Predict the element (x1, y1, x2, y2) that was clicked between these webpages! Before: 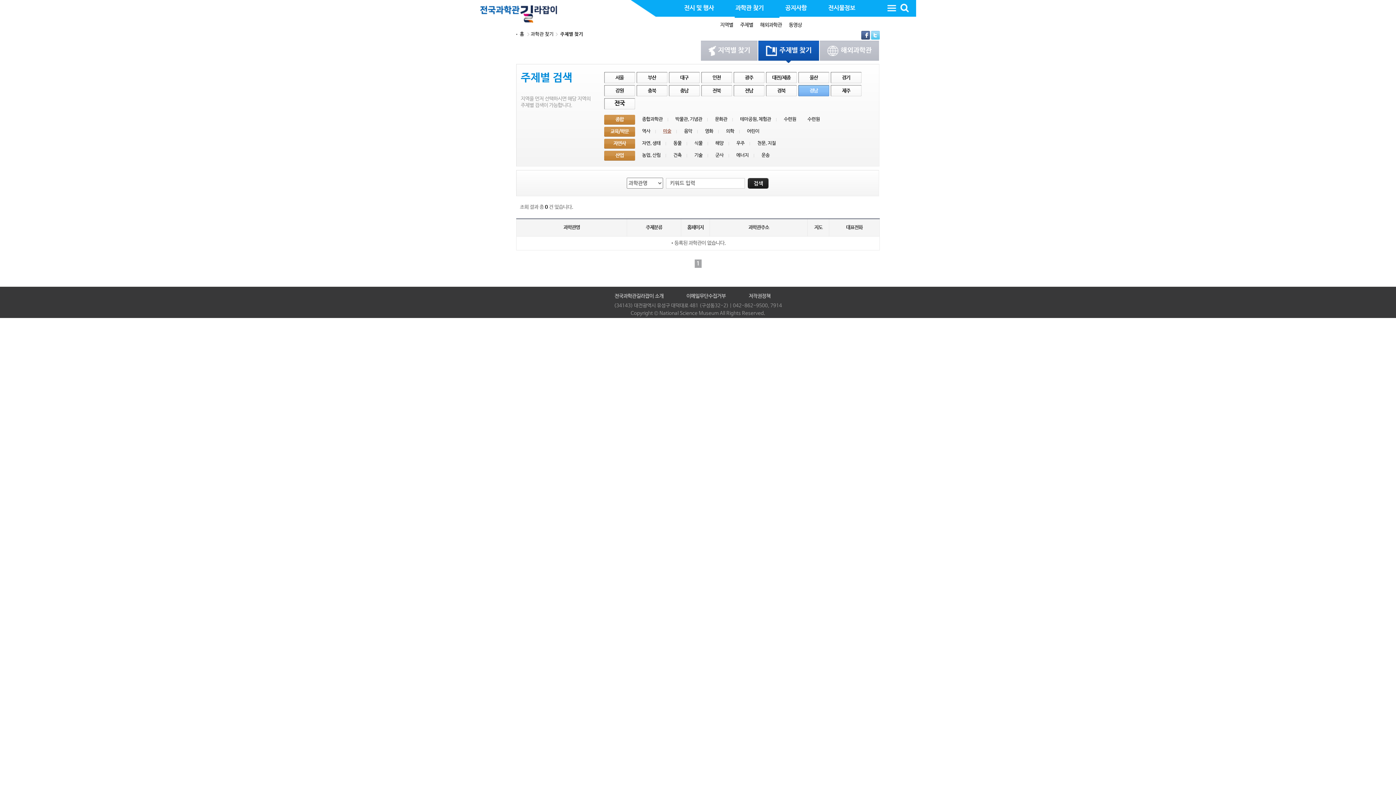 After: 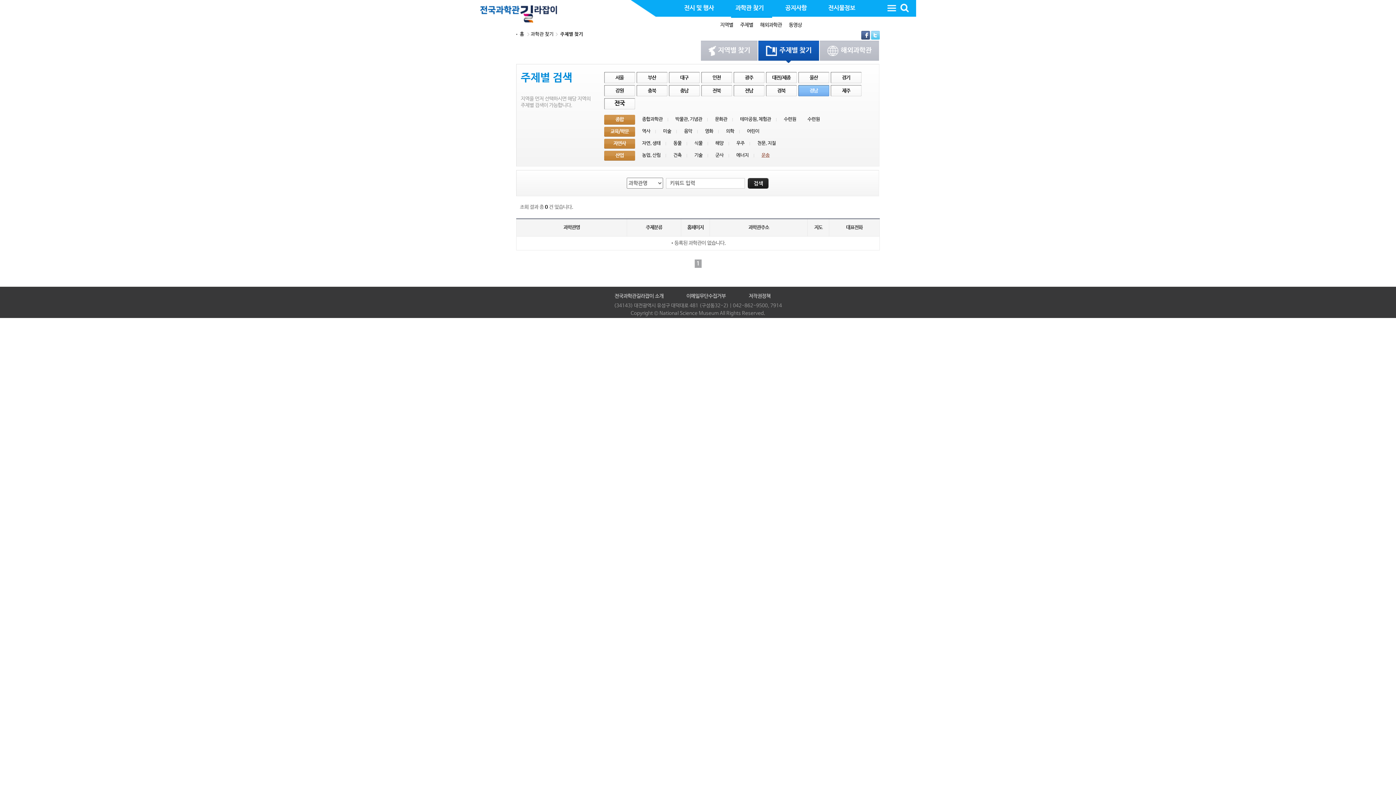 Action: bbox: (757, 150, 774, 160) label: 운송